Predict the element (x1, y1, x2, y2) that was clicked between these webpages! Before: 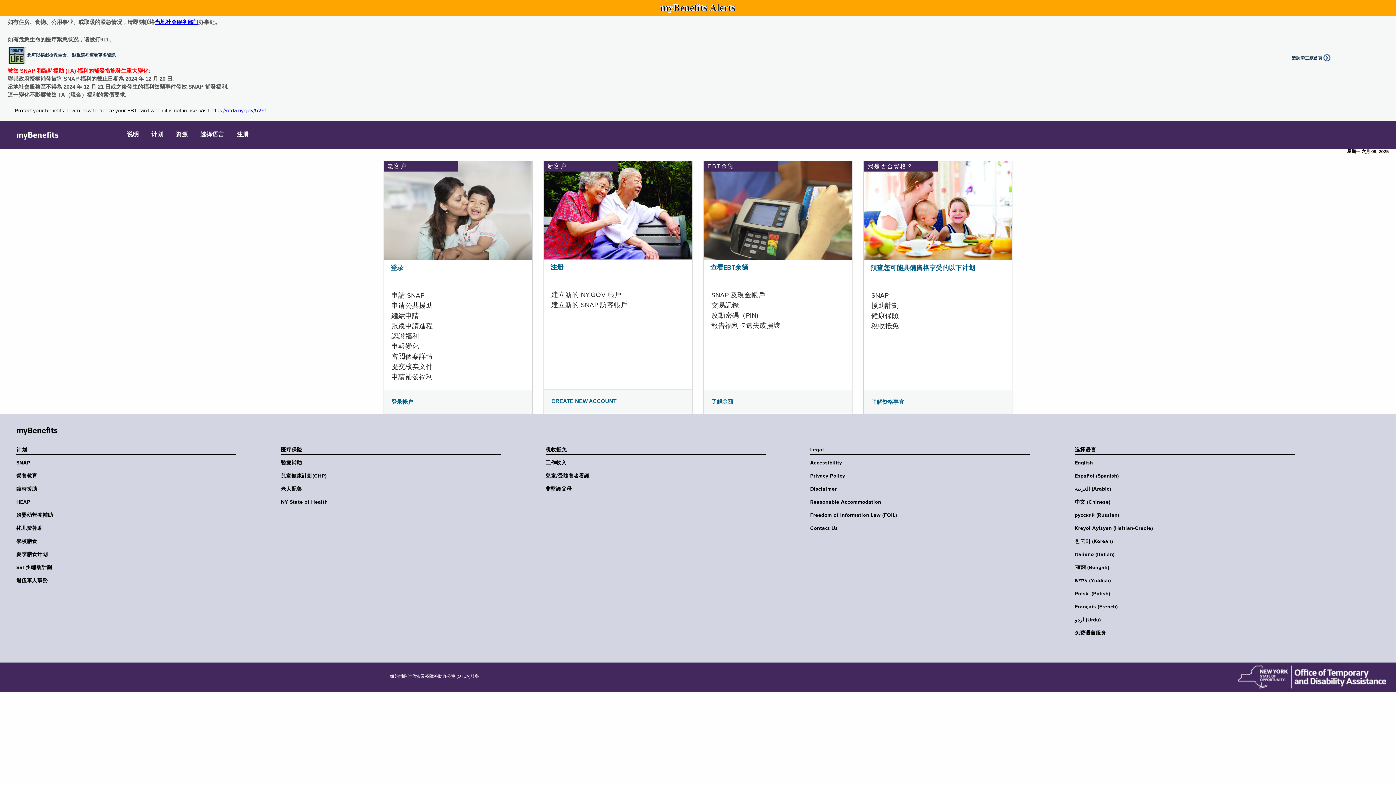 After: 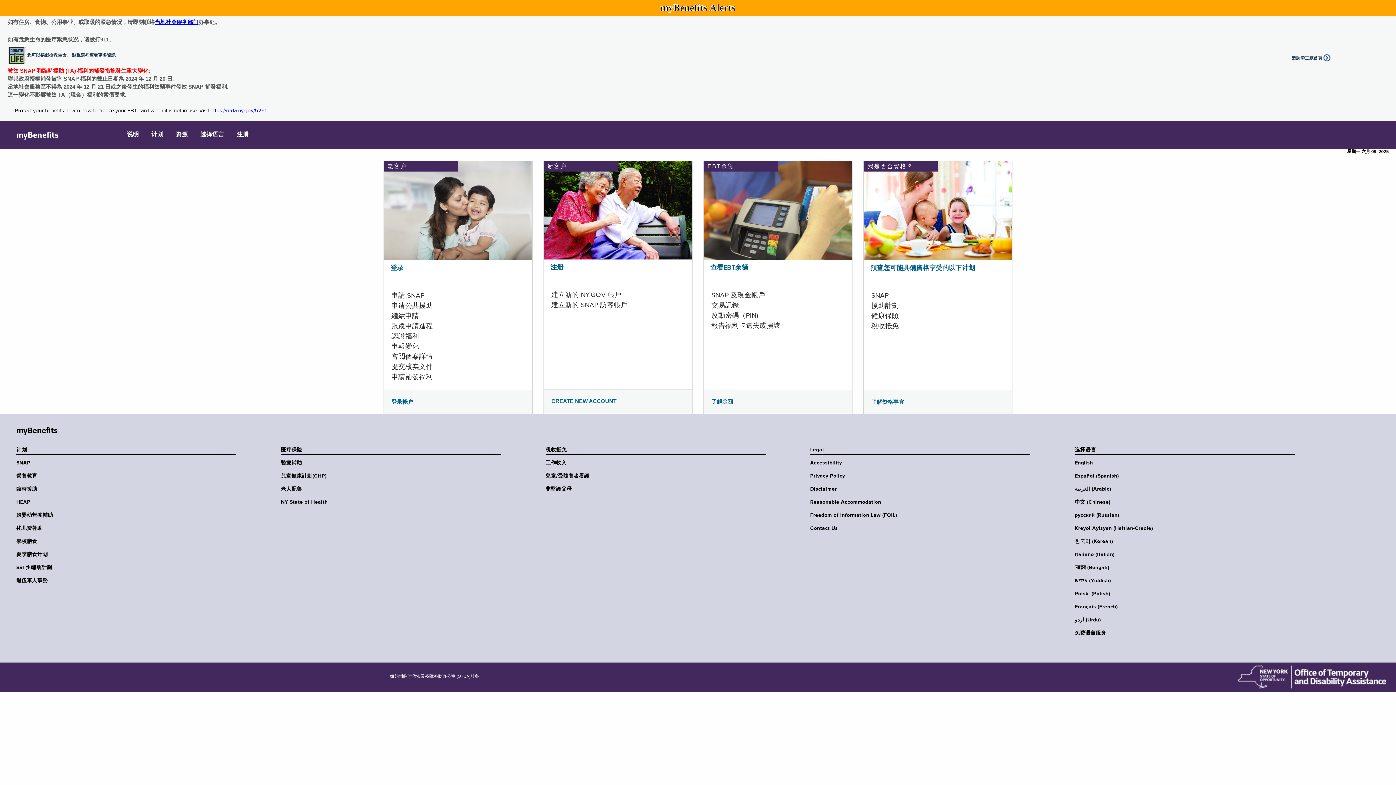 Action: bbox: (16, 486, 240, 492) label: 臨時援助